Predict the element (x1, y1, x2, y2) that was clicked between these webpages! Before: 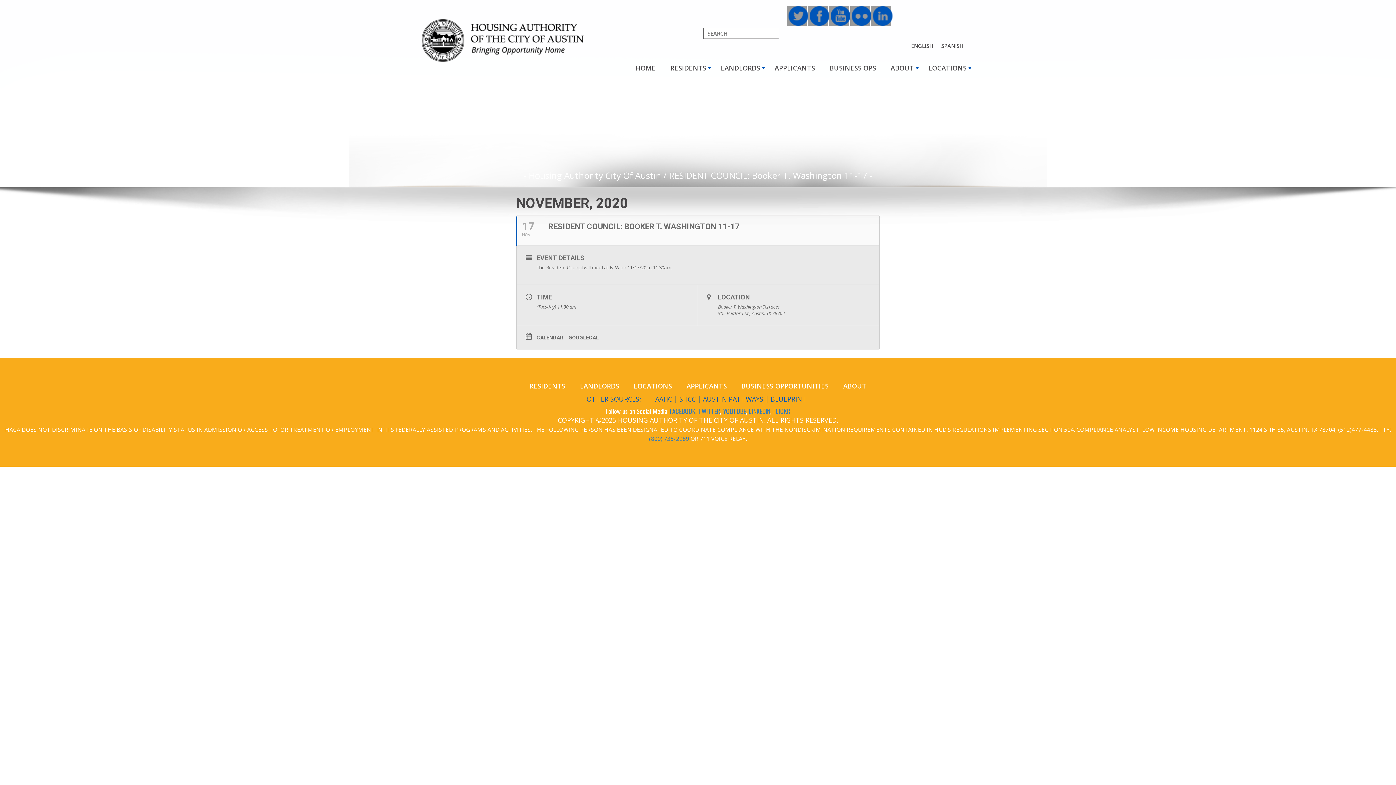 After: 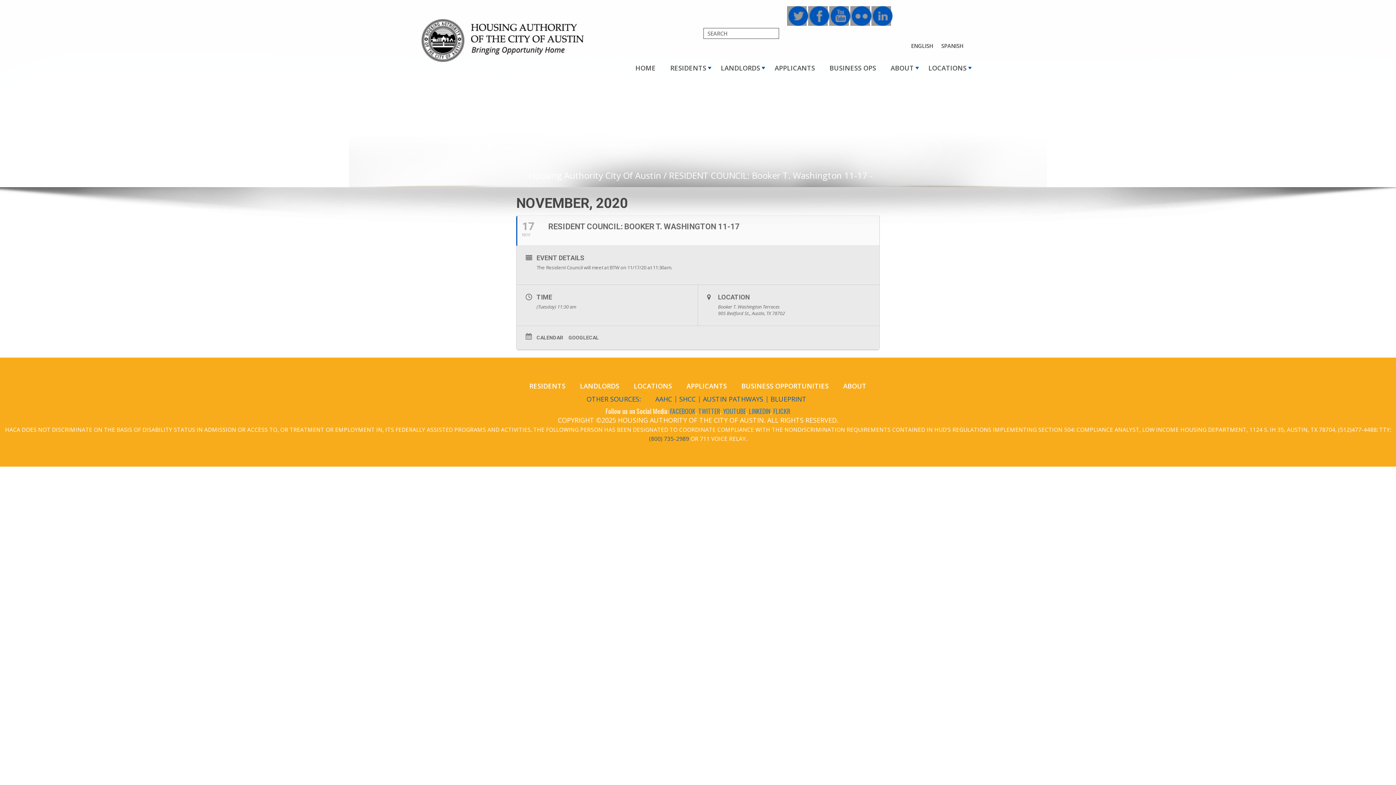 Action: bbox: (649, 435, 689, 442) label: (800) 735-2989